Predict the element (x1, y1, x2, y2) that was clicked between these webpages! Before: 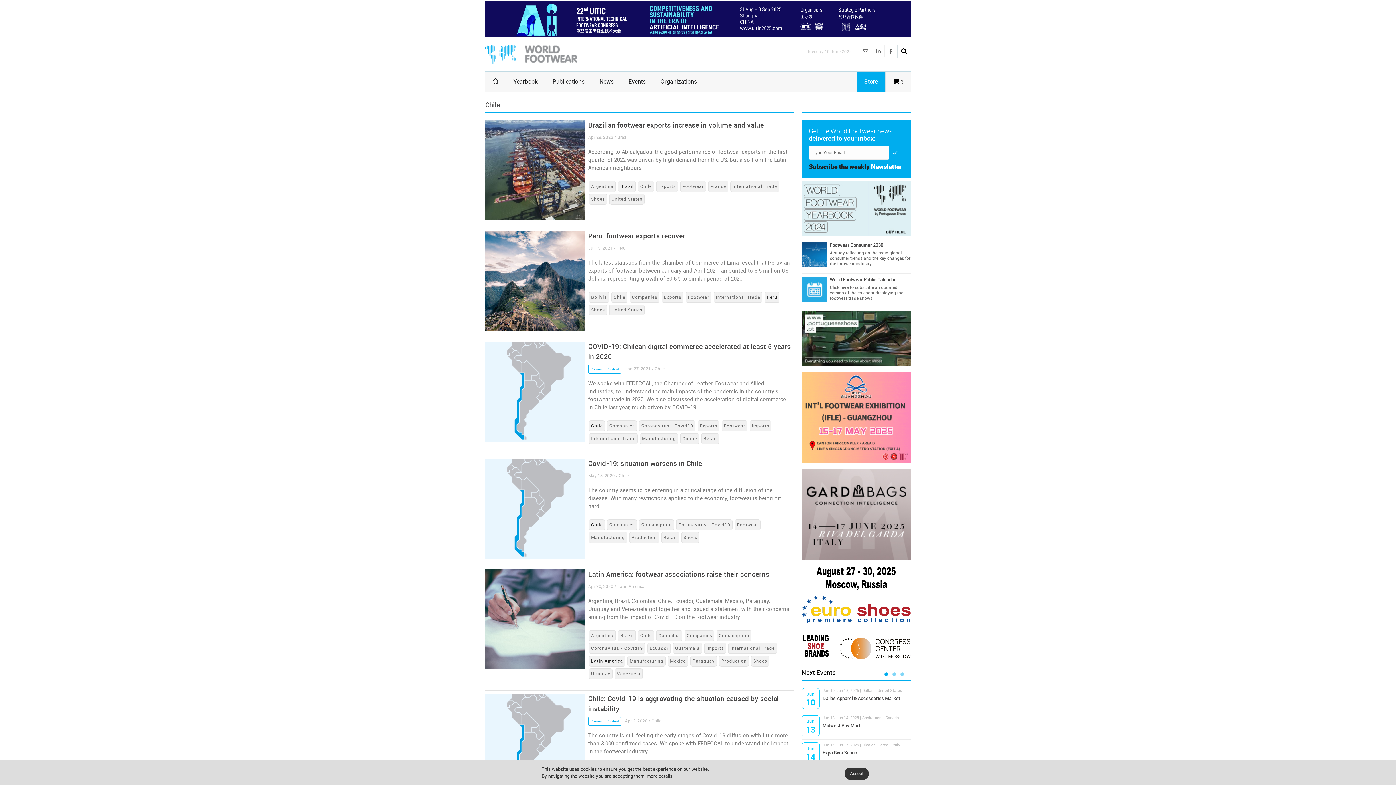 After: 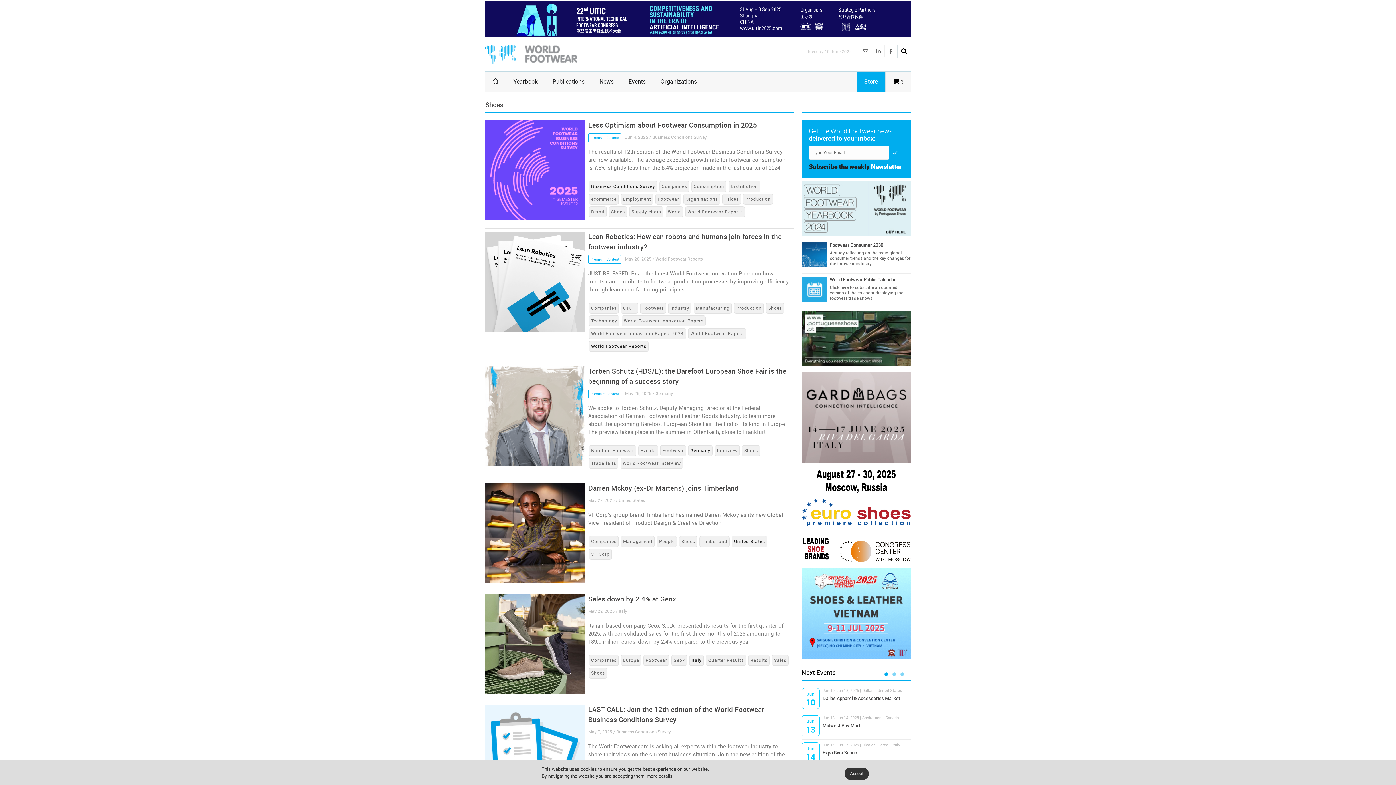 Action: label: Shoes bbox: (681, 532, 699, 543)